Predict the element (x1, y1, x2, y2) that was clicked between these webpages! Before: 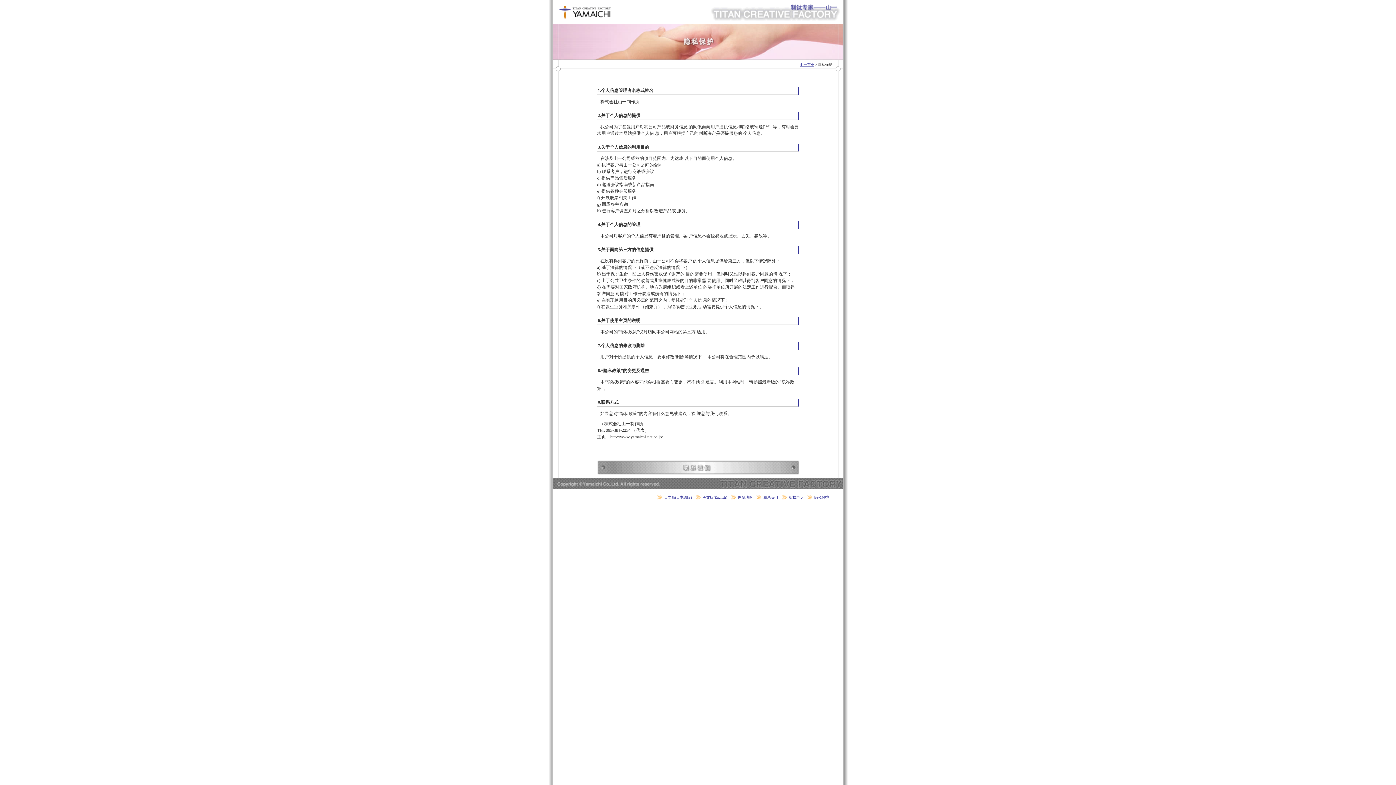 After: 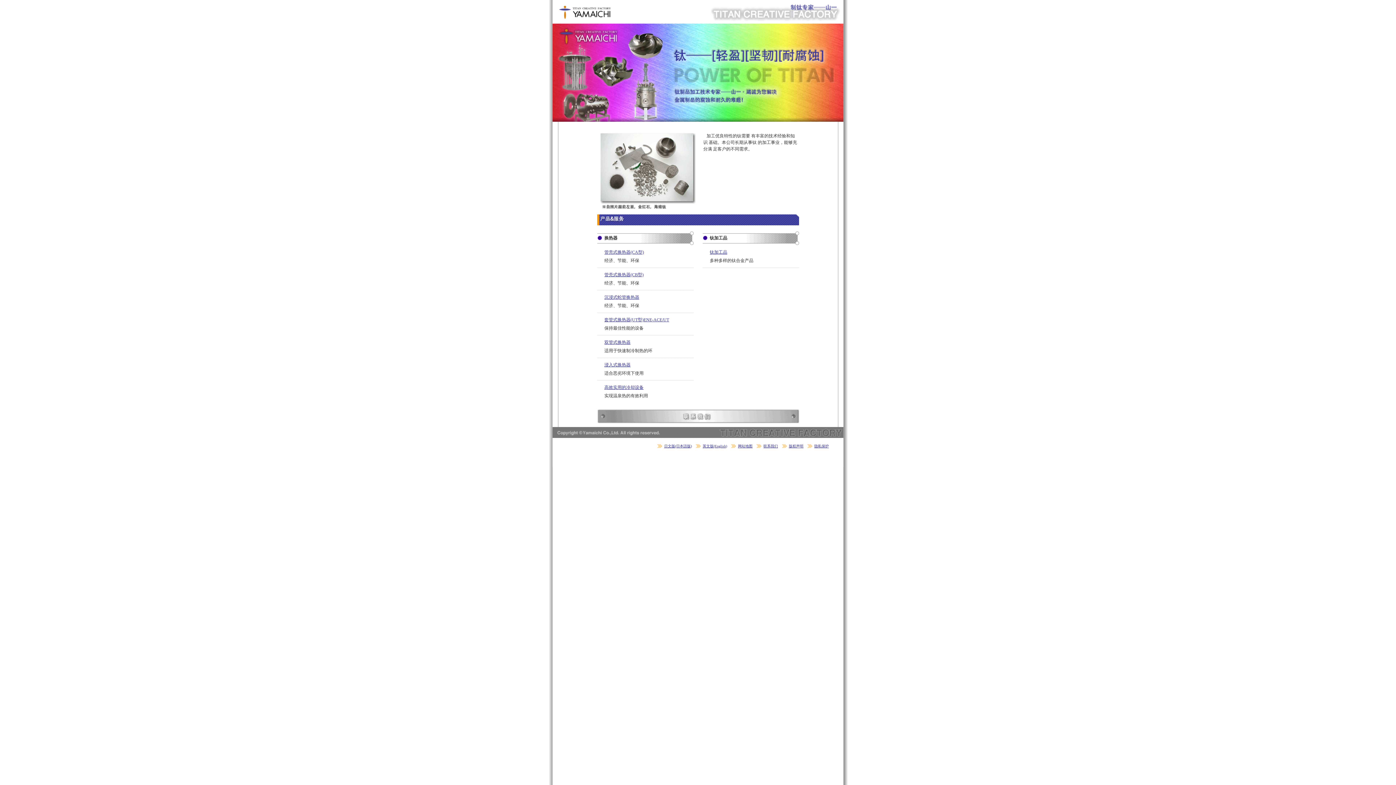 Action: label: 山一首页 bbox: (800, 62, 814, 66)